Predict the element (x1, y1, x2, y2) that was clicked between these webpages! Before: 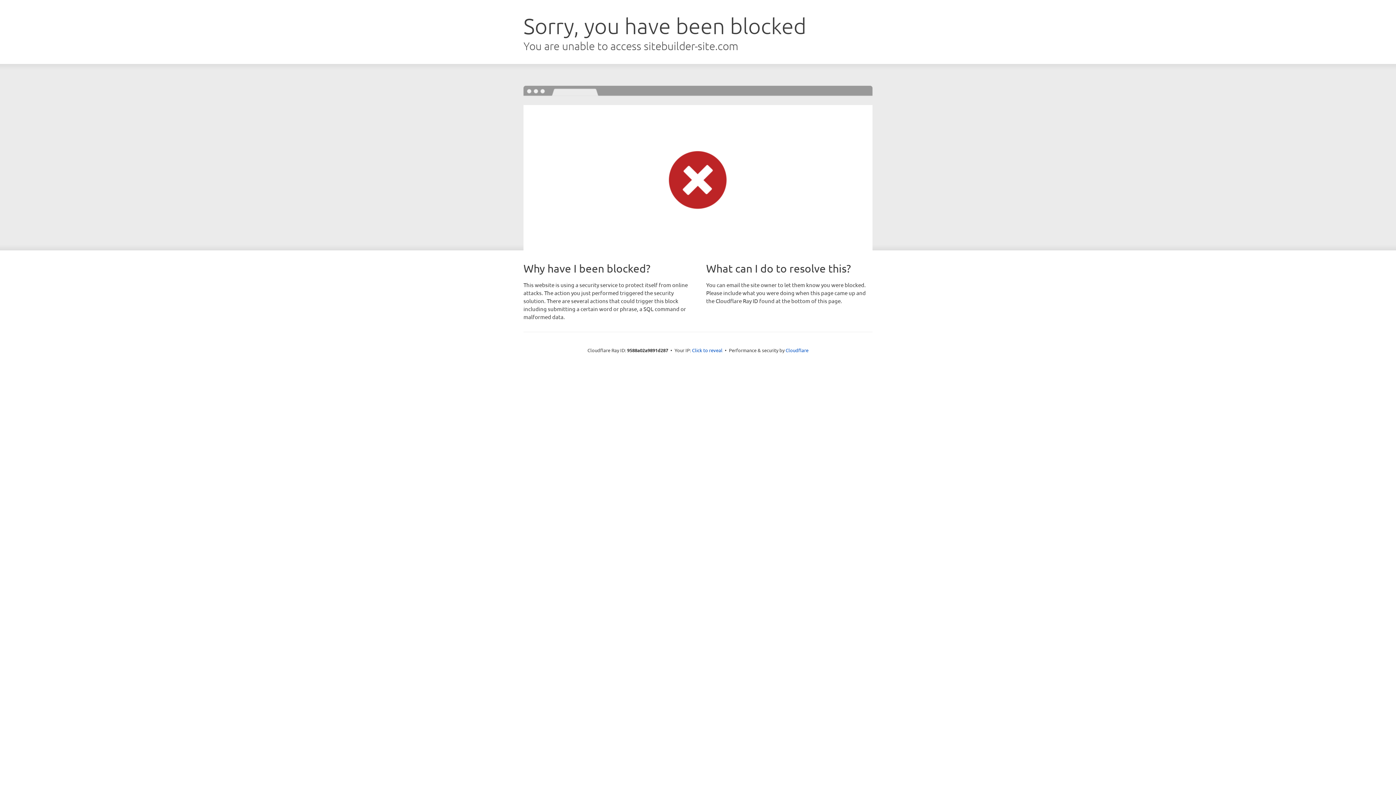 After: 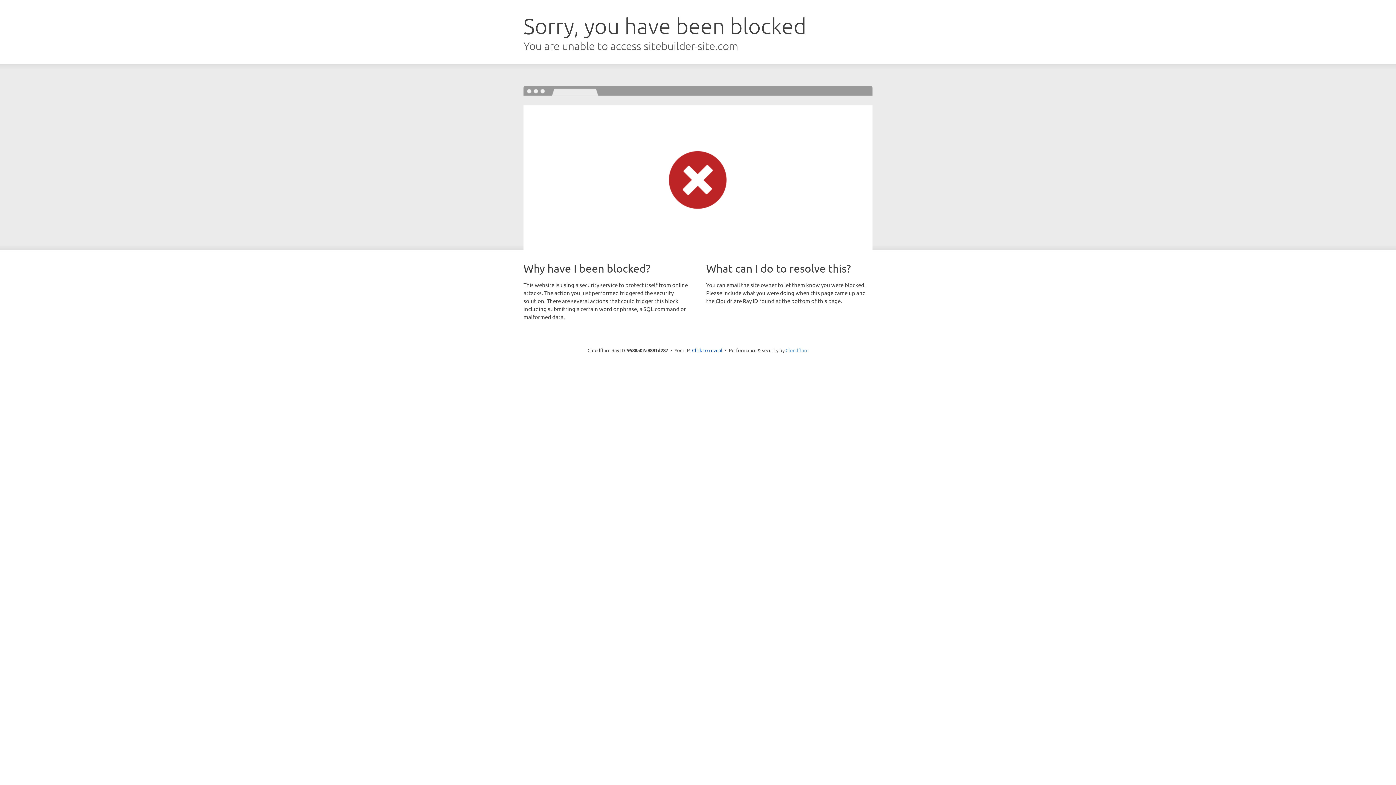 Action: label: Cloudflare bbox: (785, 347, 808, 353)